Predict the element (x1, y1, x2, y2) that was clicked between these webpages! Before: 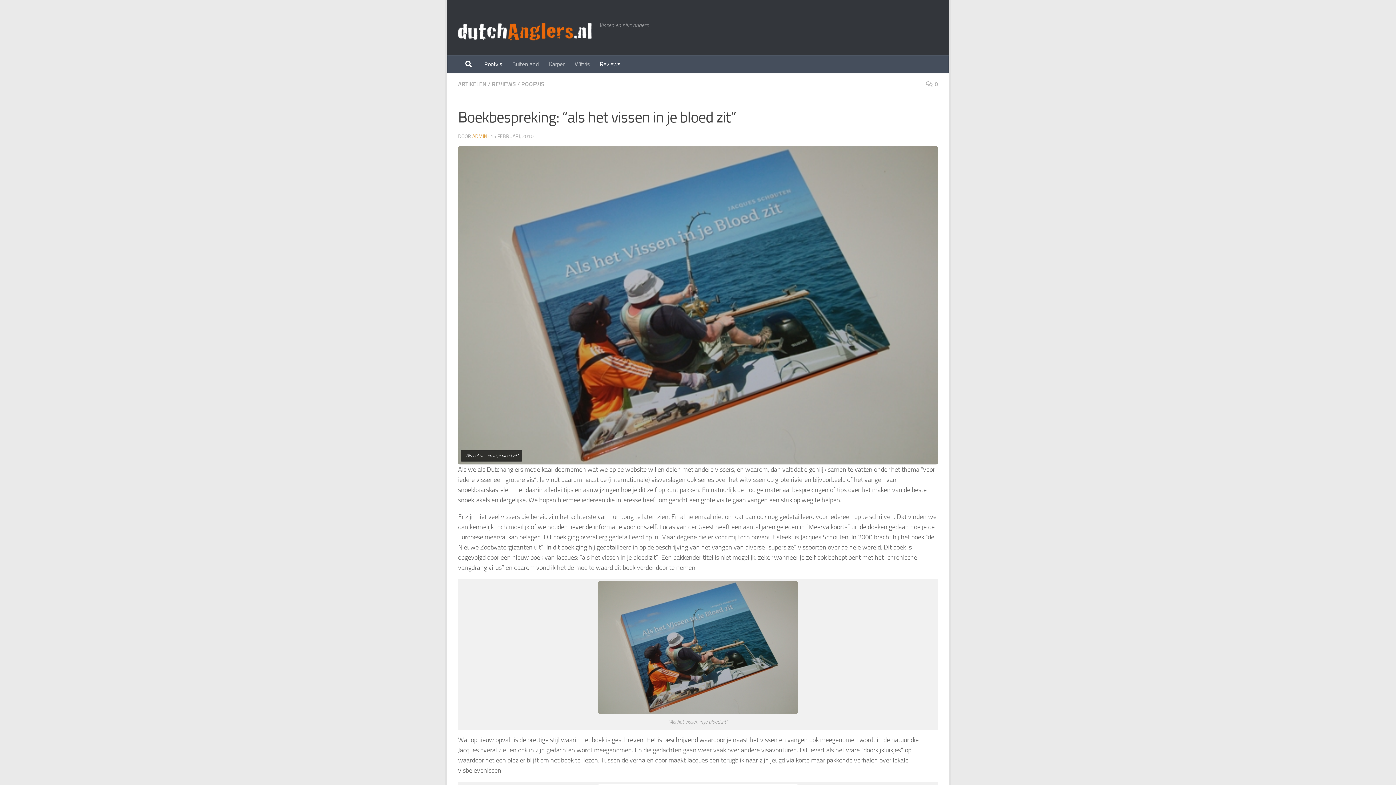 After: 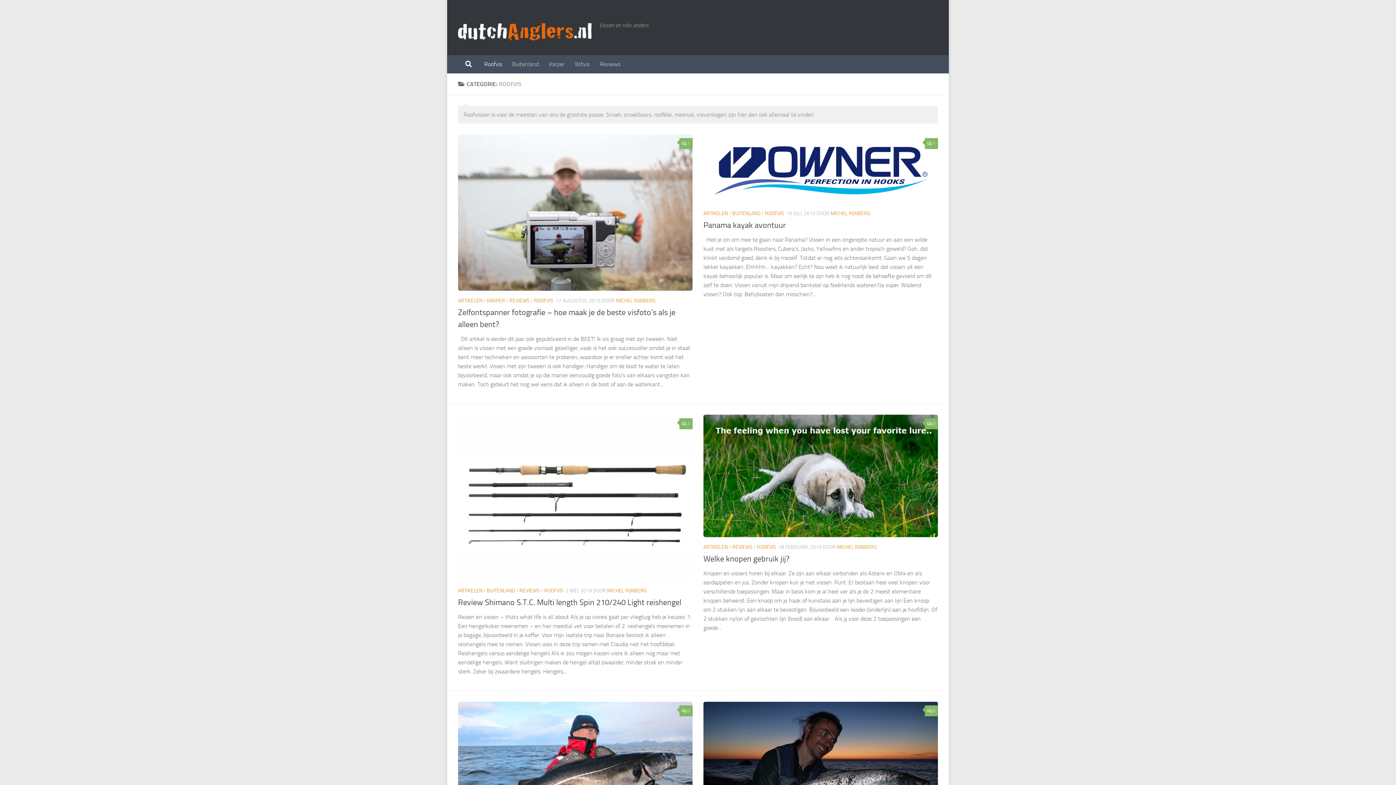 Action: bbox: (479, 55, 507, 73) label: Roofvis